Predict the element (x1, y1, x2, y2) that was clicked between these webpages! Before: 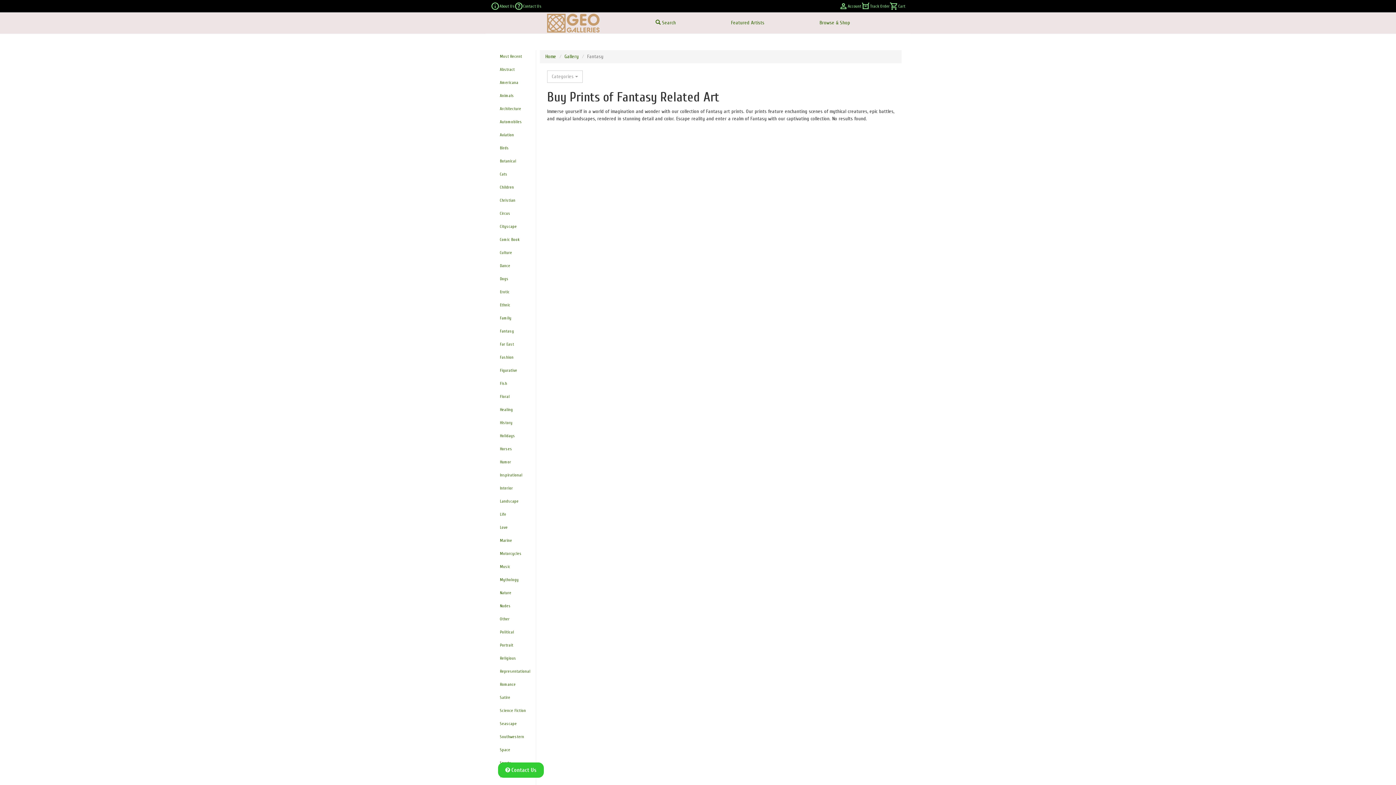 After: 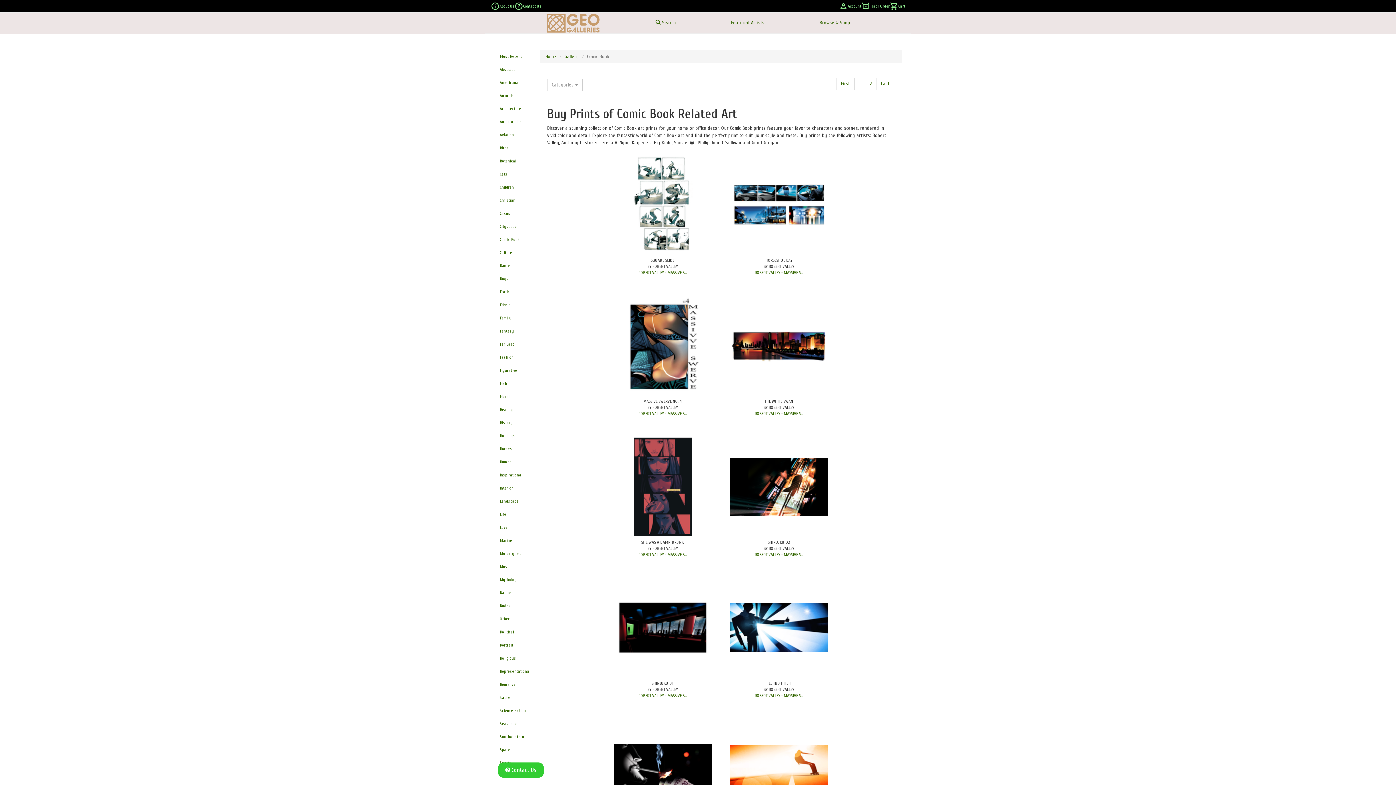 Action: bbox: (494, 233, 536, 246) label: Comic Book